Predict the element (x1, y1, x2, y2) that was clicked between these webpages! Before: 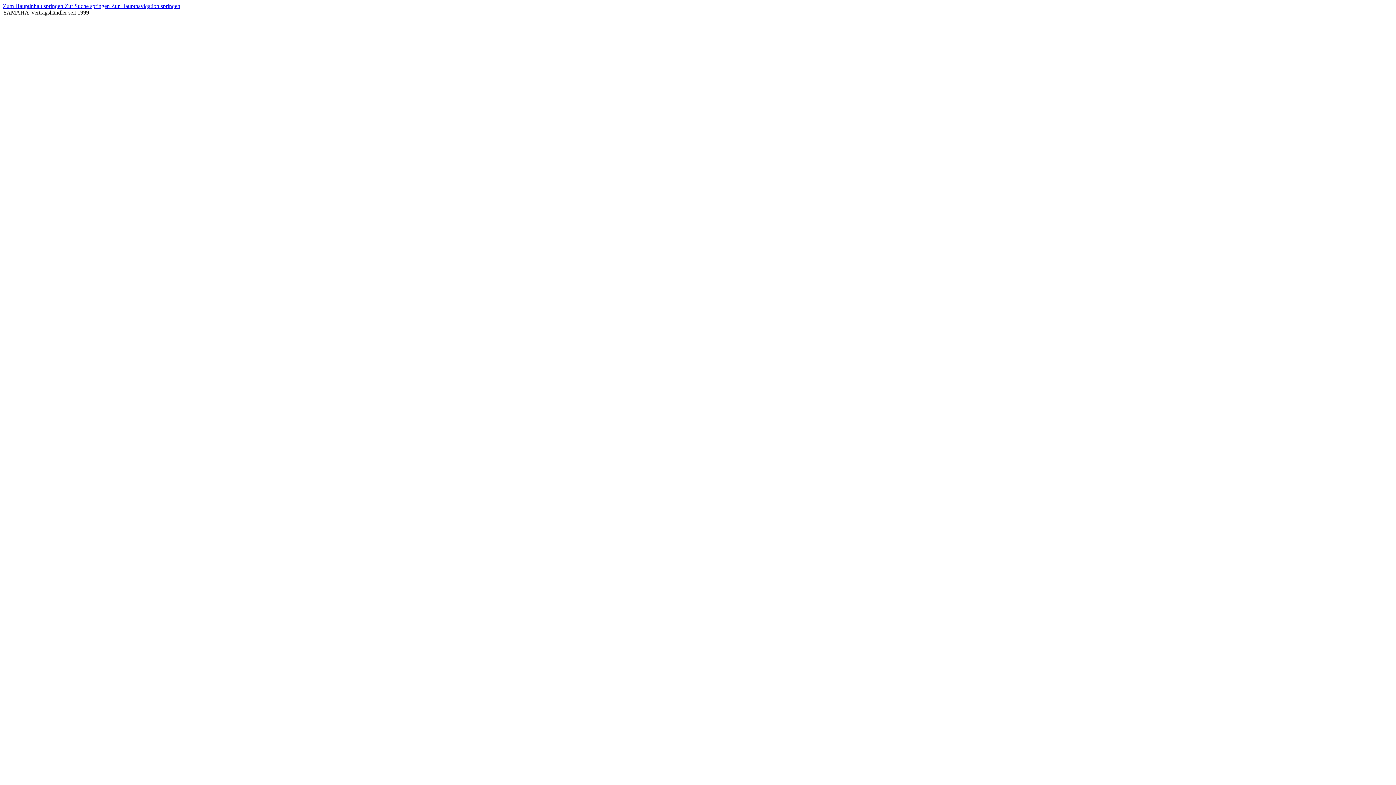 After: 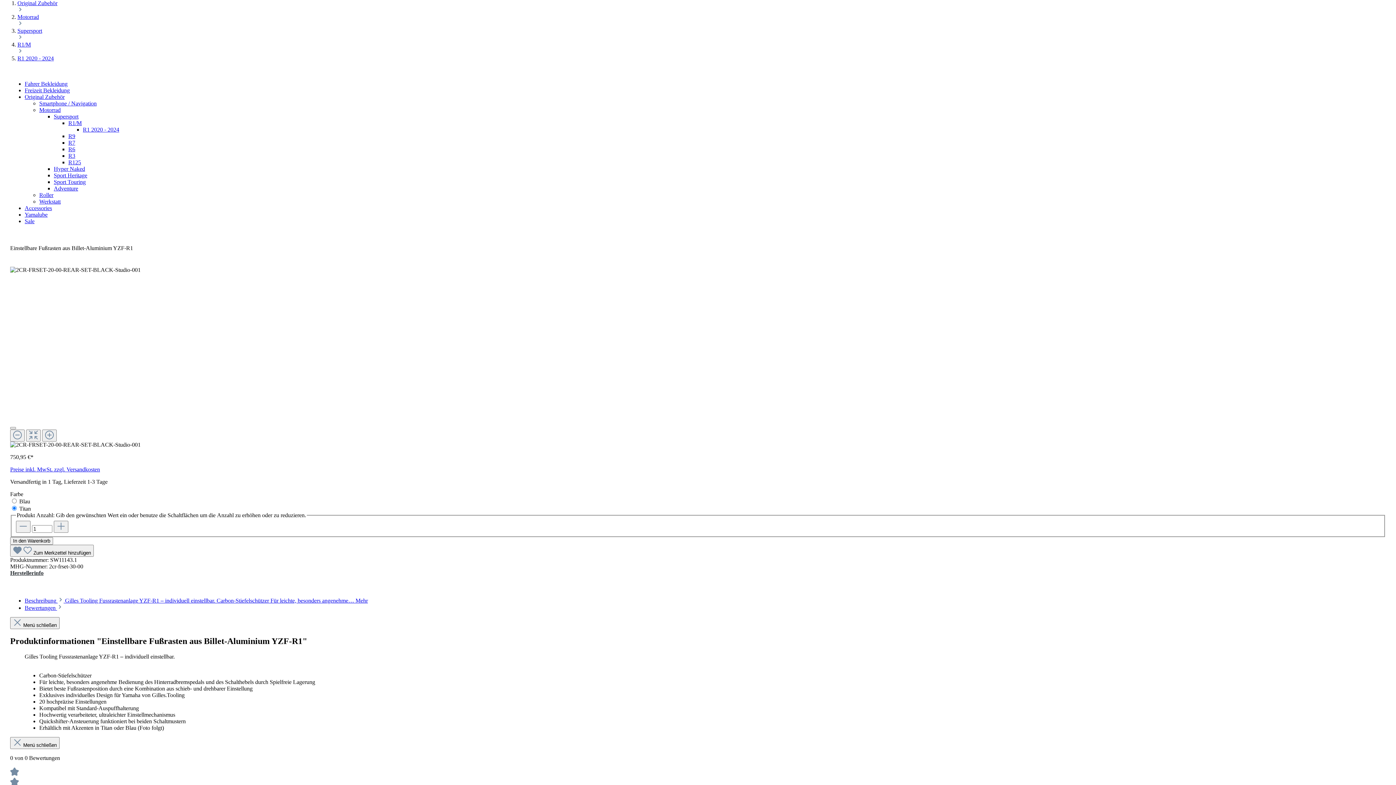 Action: label: Zum Hauptinhalt springen  bbox: (2, 2, 64, 9)